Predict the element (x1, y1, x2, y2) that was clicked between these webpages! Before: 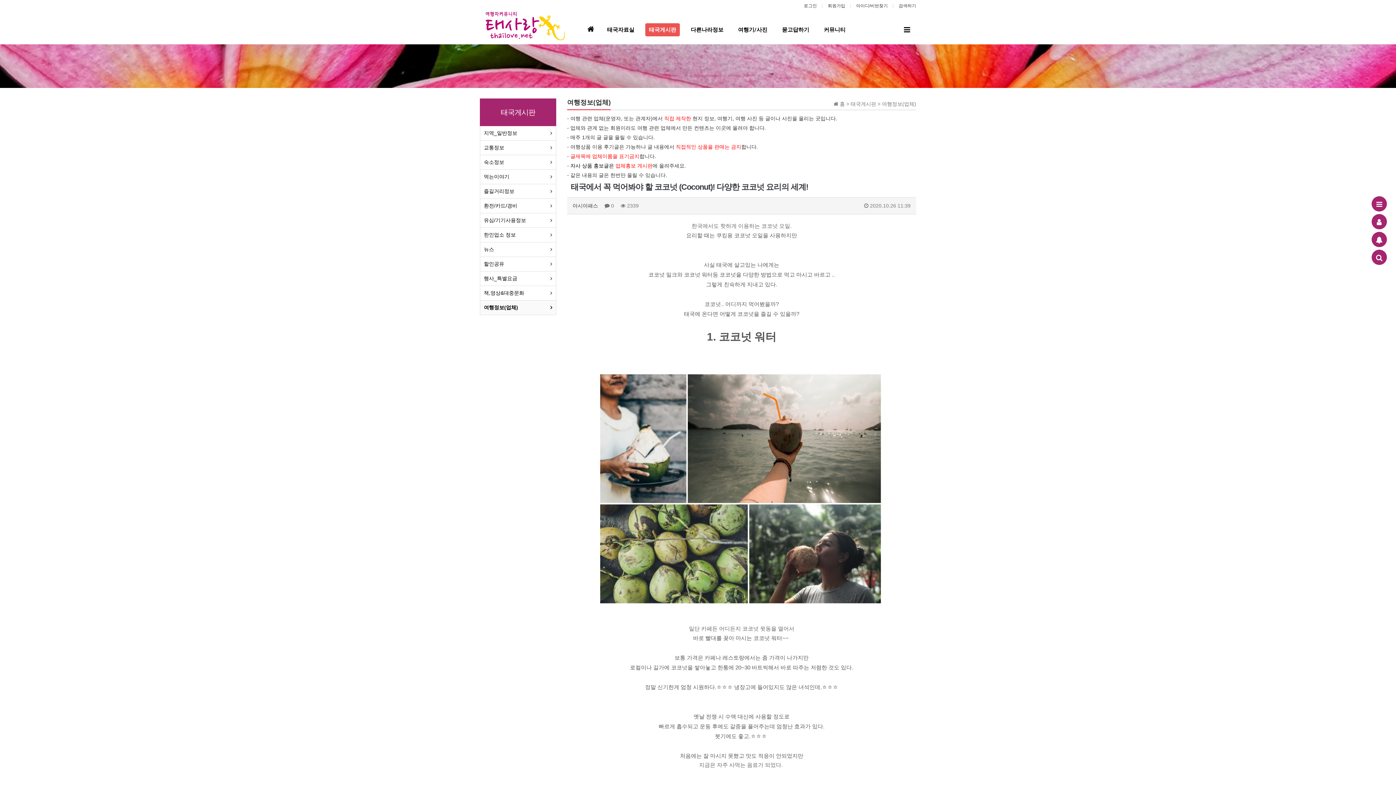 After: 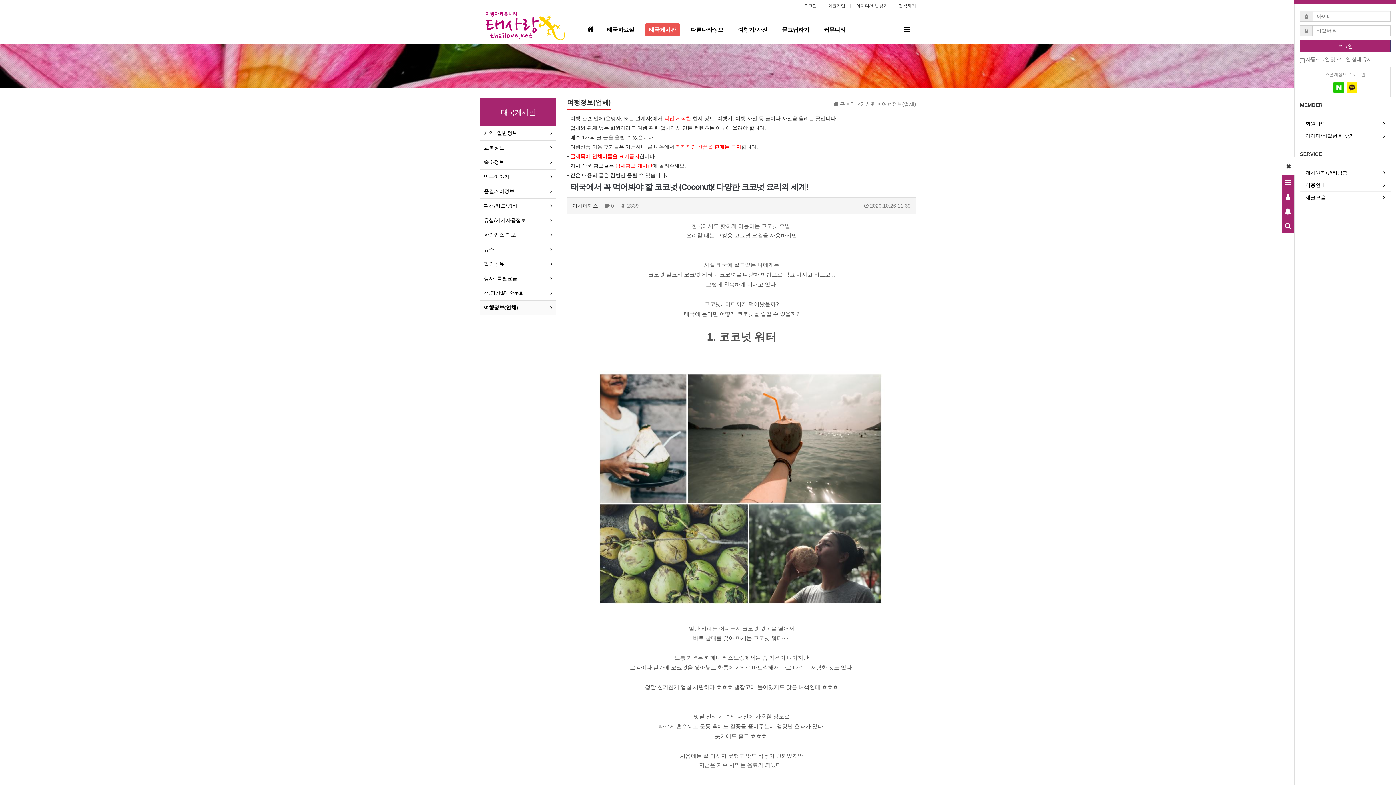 Action: bbox: (1372, 214, 1387, 229)